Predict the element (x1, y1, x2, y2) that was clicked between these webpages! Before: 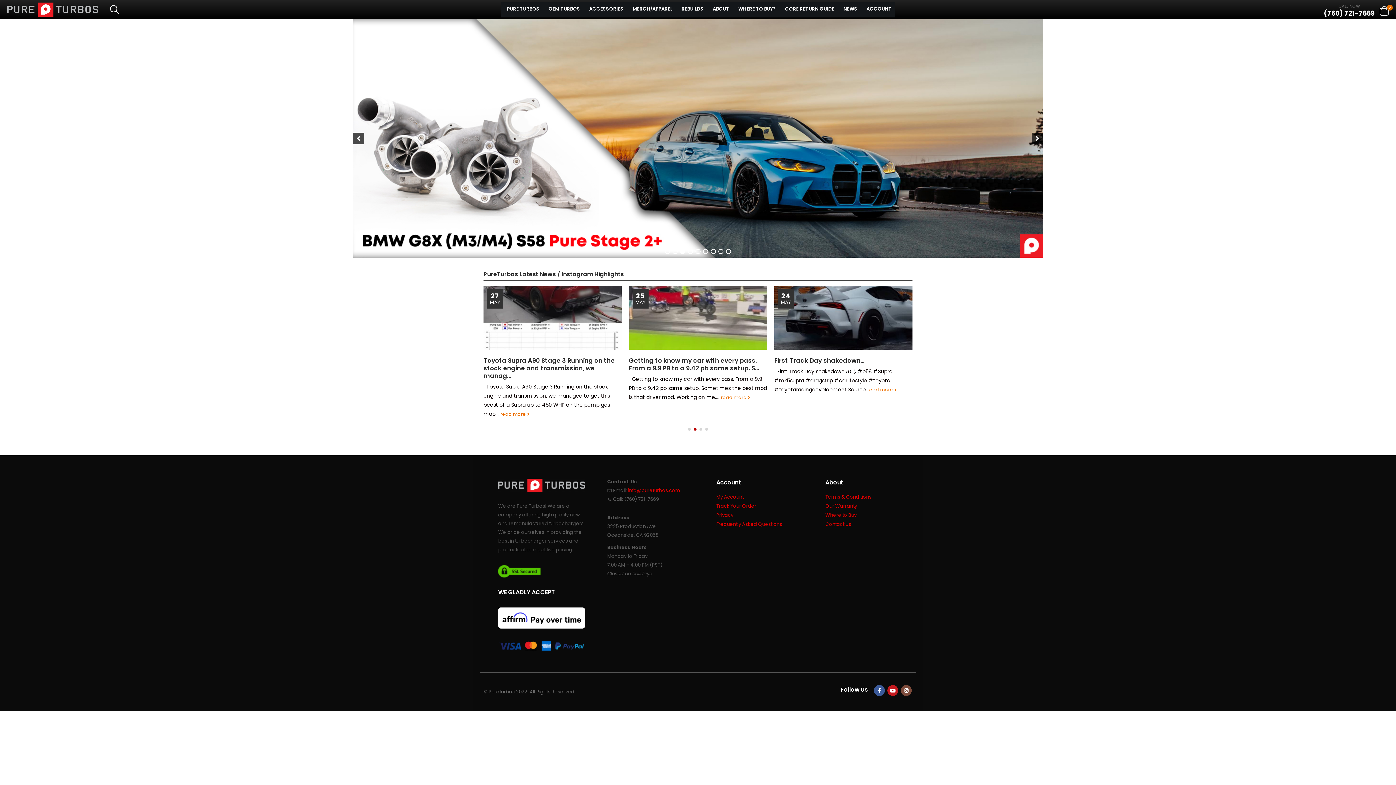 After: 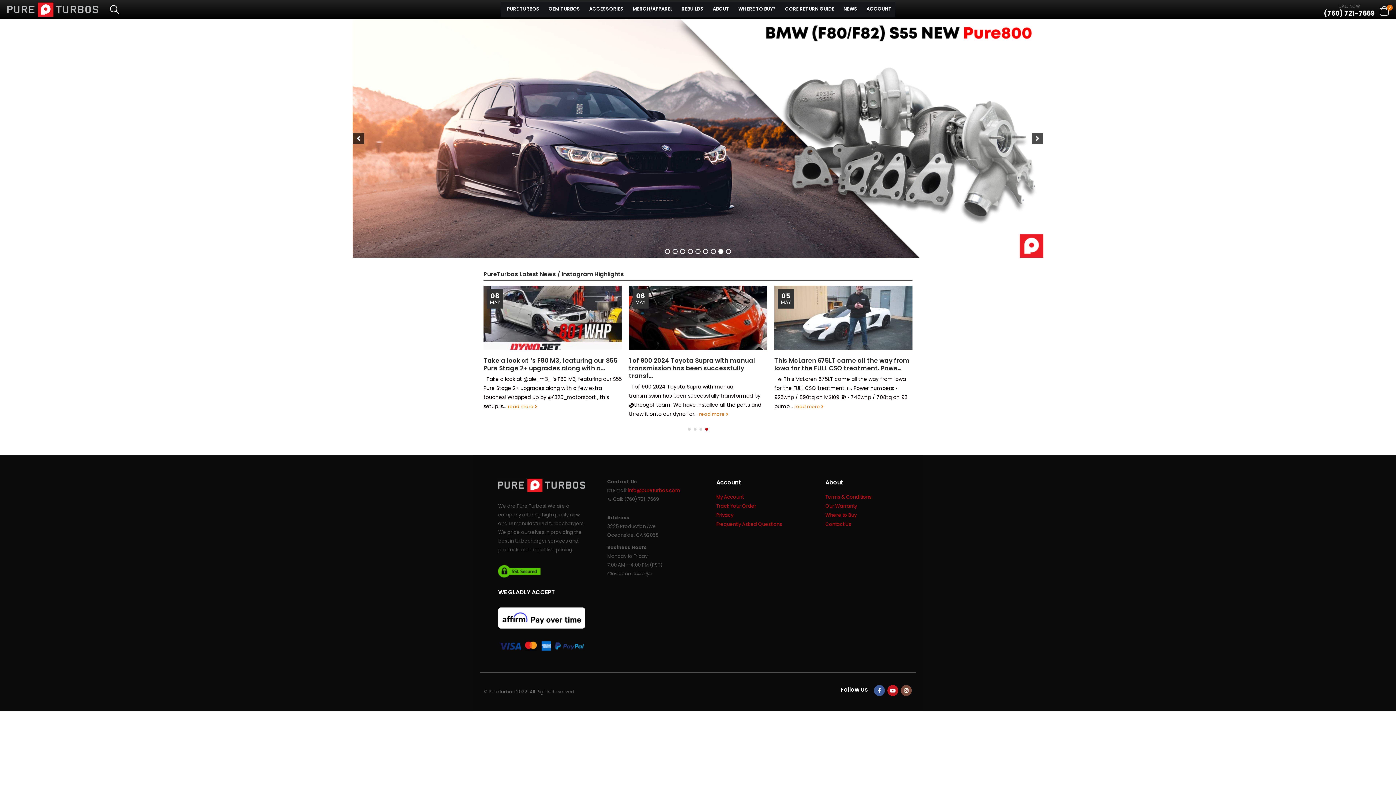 Action: label: 8 bbox: (718, 249, 723, 254)